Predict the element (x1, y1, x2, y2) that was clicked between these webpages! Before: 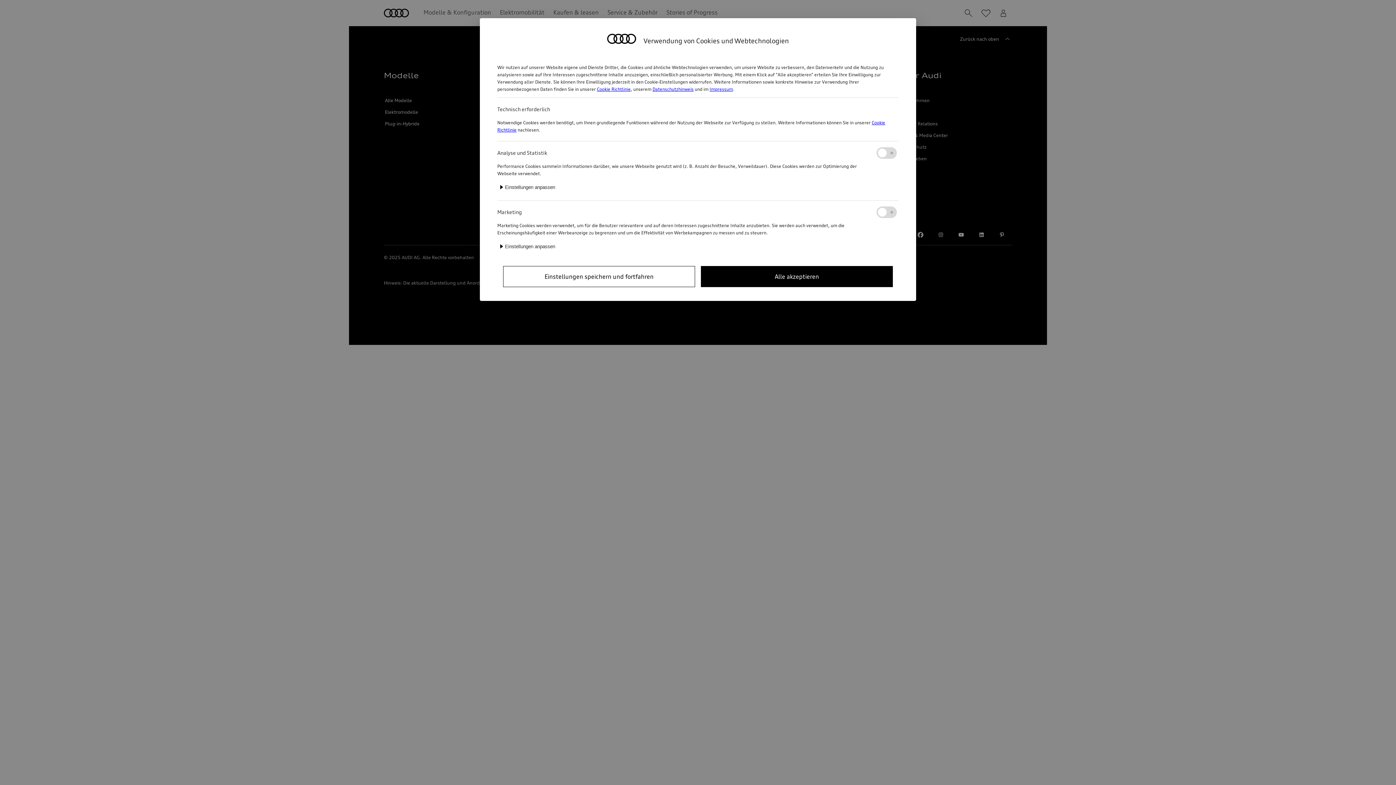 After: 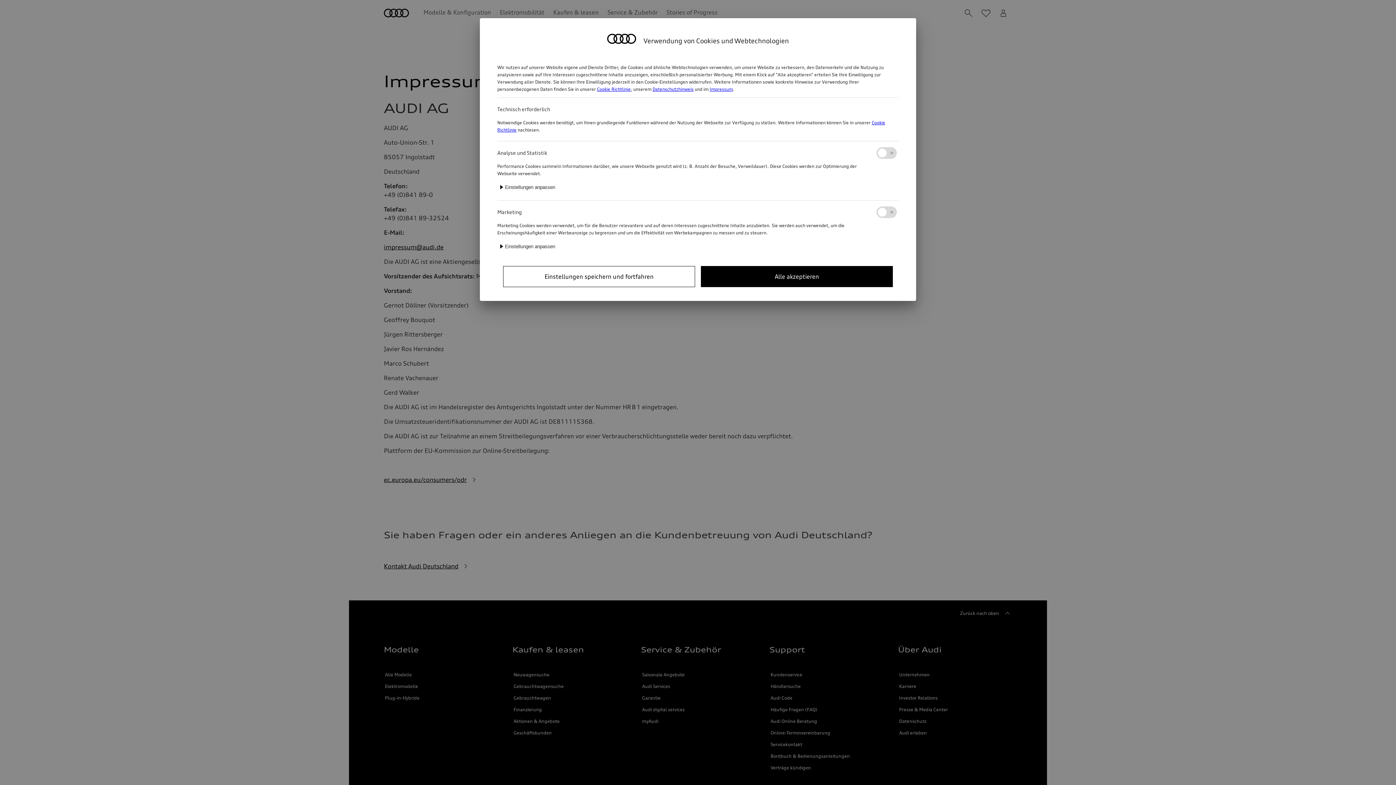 Action: bbox: (709, 86, 733, 92) label: Impressum